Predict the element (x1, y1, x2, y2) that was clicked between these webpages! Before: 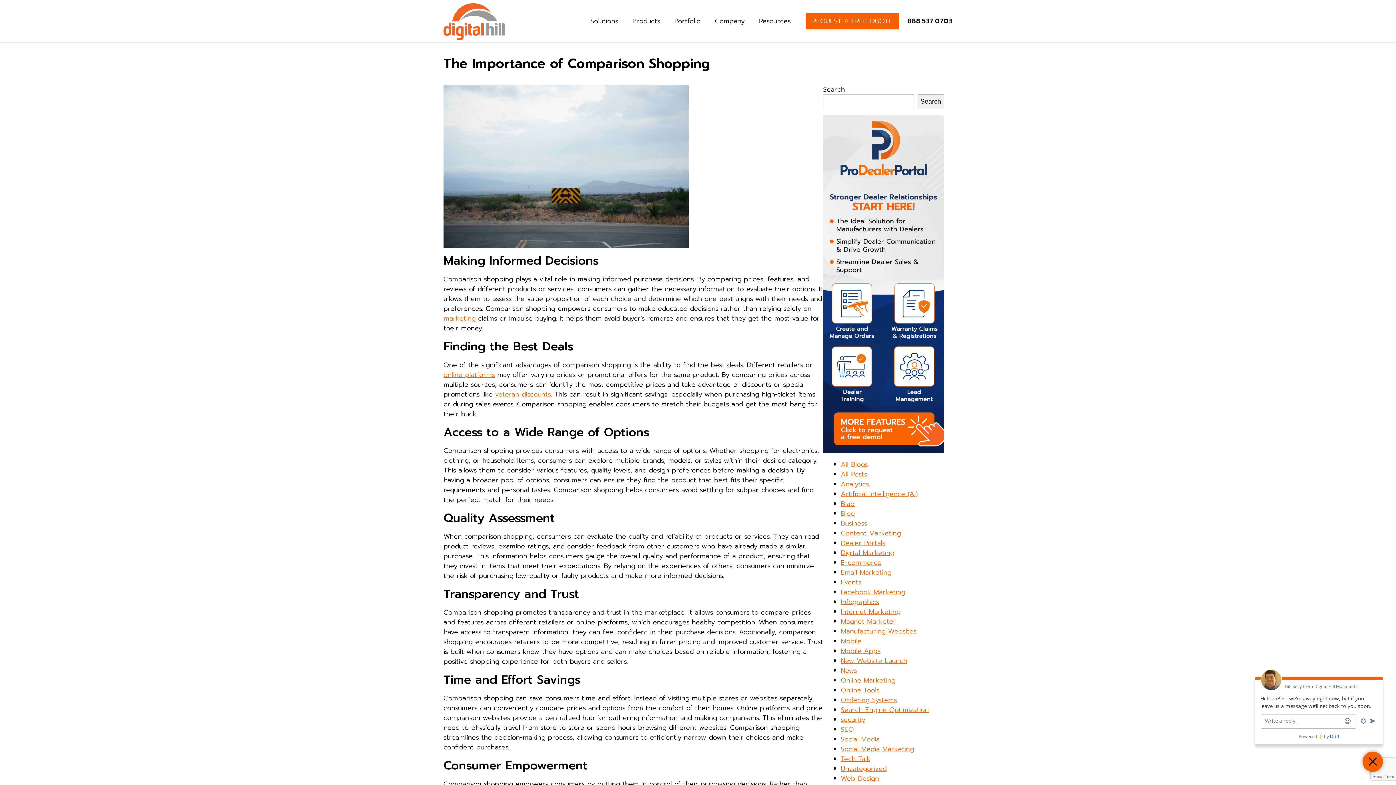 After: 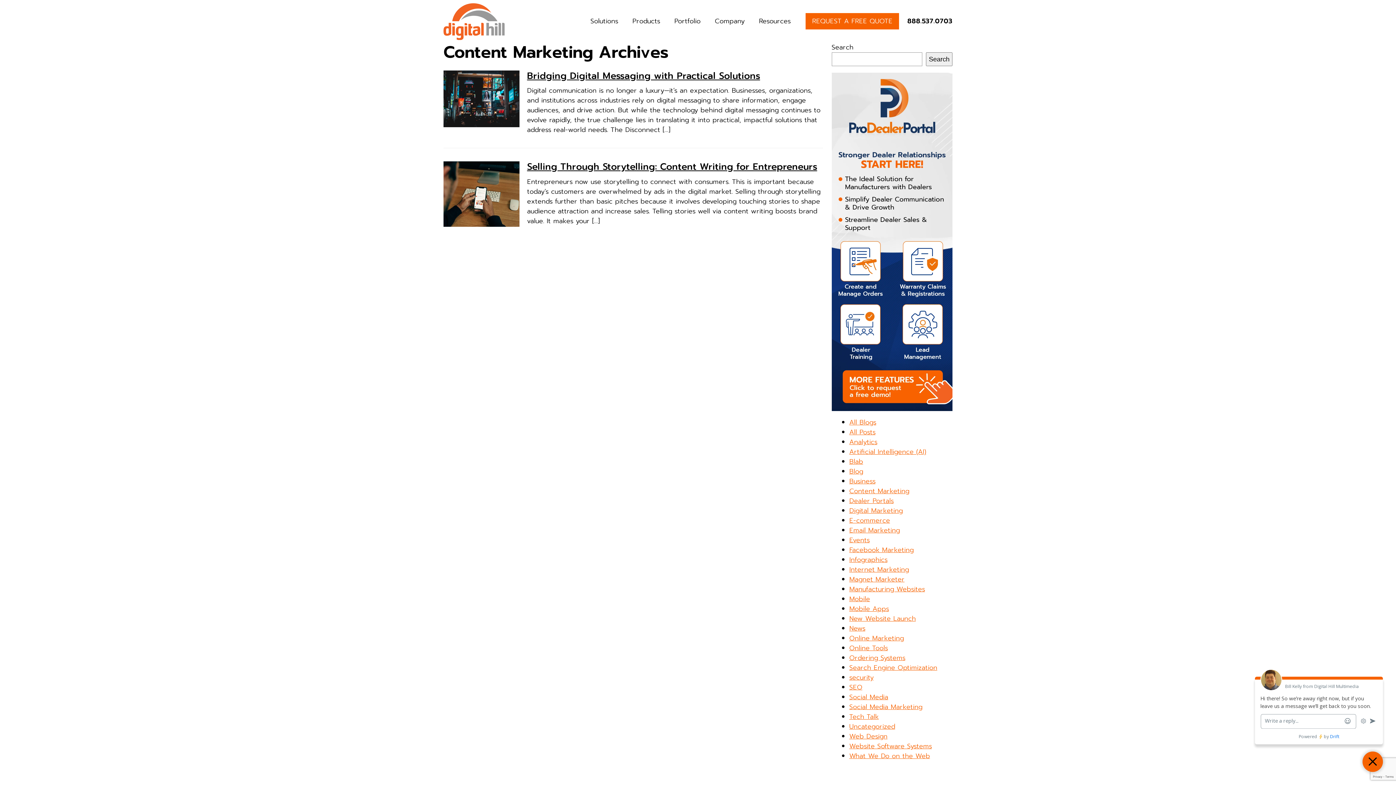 Action: label: Content Marketing bbox: (841, 528, 901, 538)